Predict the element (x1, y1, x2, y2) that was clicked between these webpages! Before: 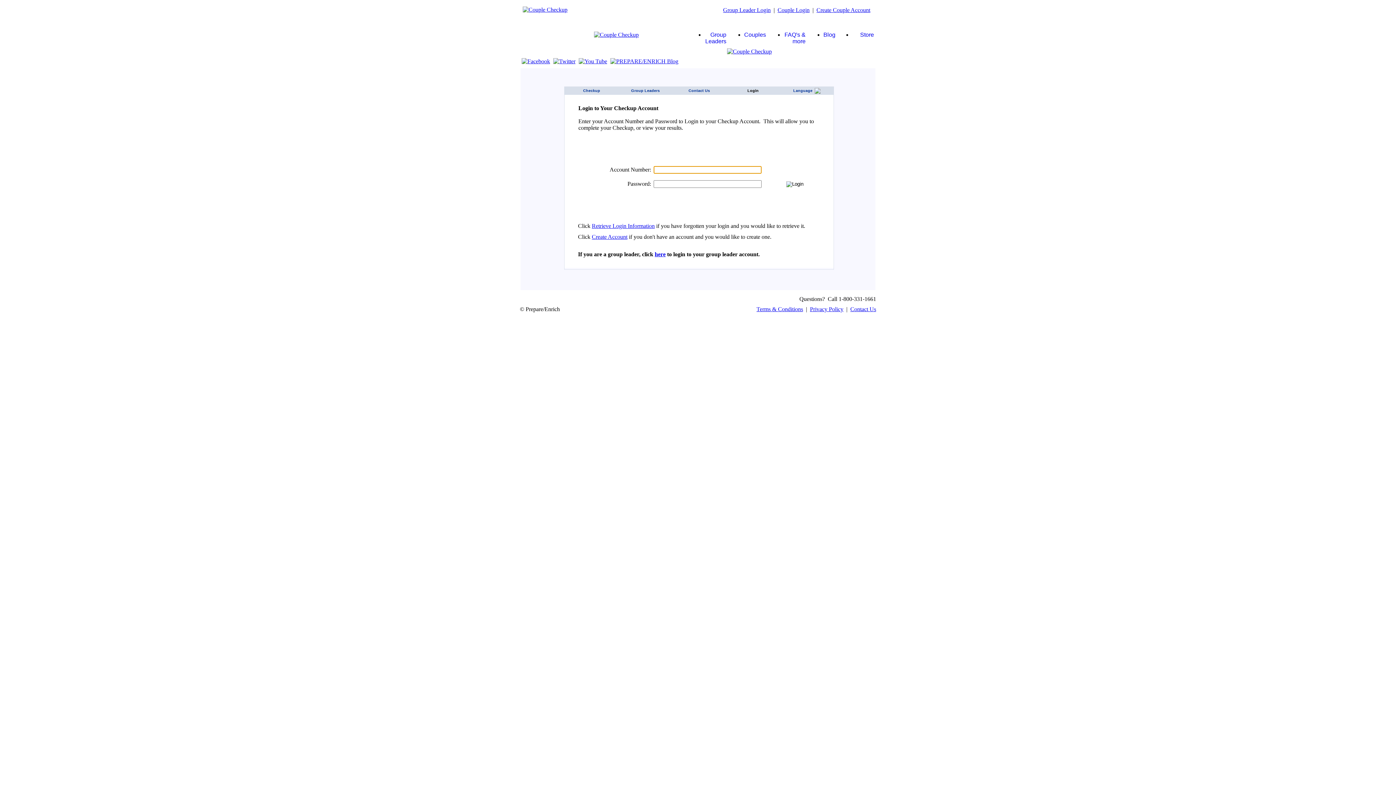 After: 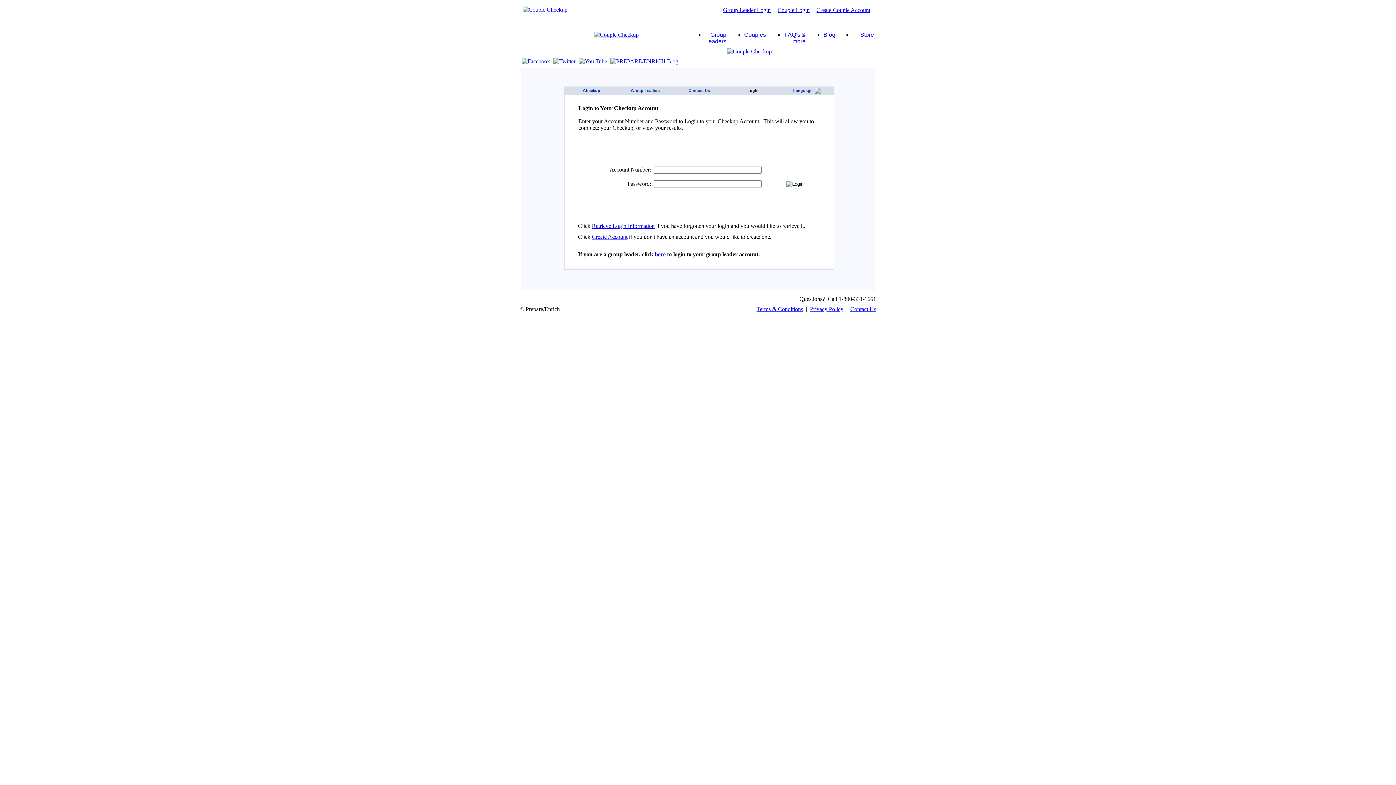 Action: label: Terms & Conditions bbox: (756, 306, 803, 312)